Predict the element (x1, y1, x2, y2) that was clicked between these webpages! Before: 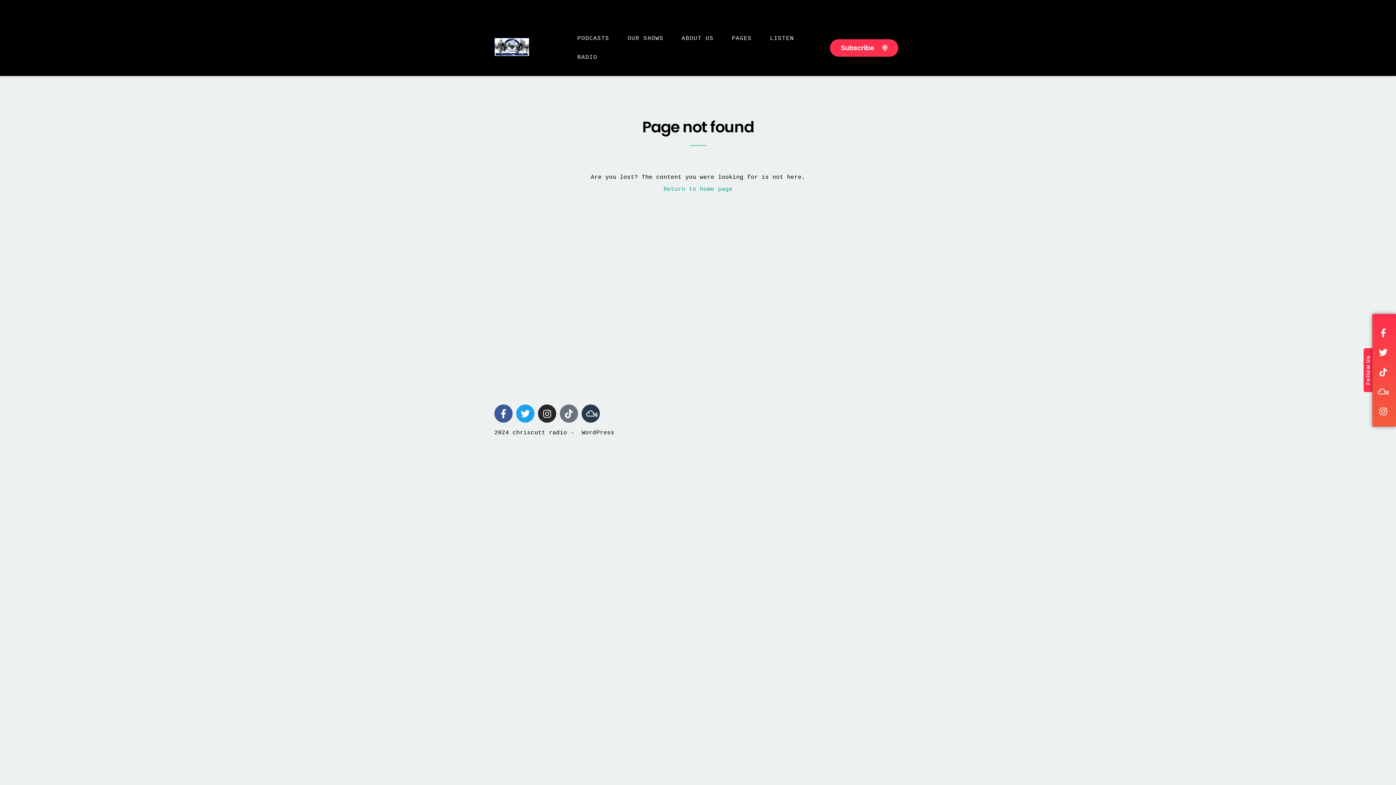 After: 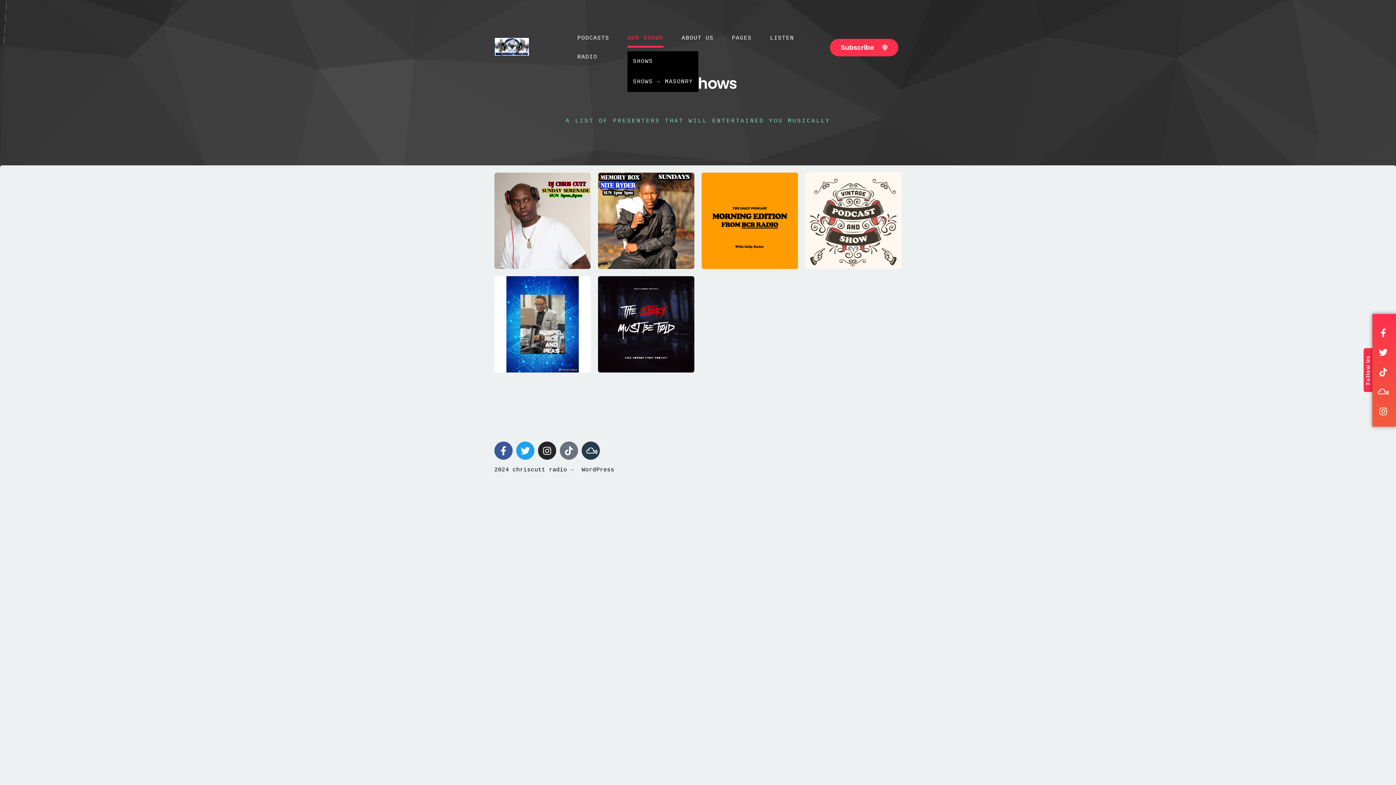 Action: label: OUR SHOWS bbox: (627, 29, 663, 48)